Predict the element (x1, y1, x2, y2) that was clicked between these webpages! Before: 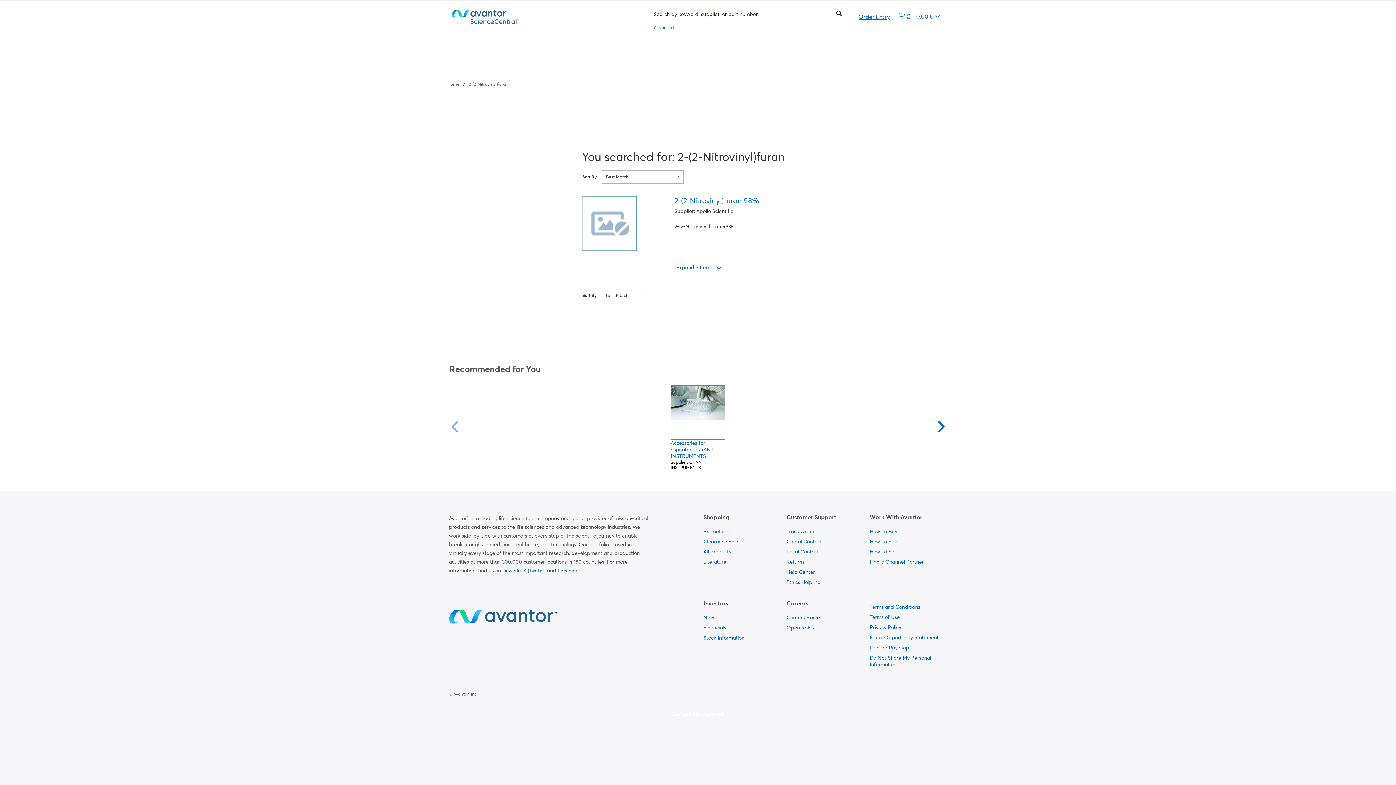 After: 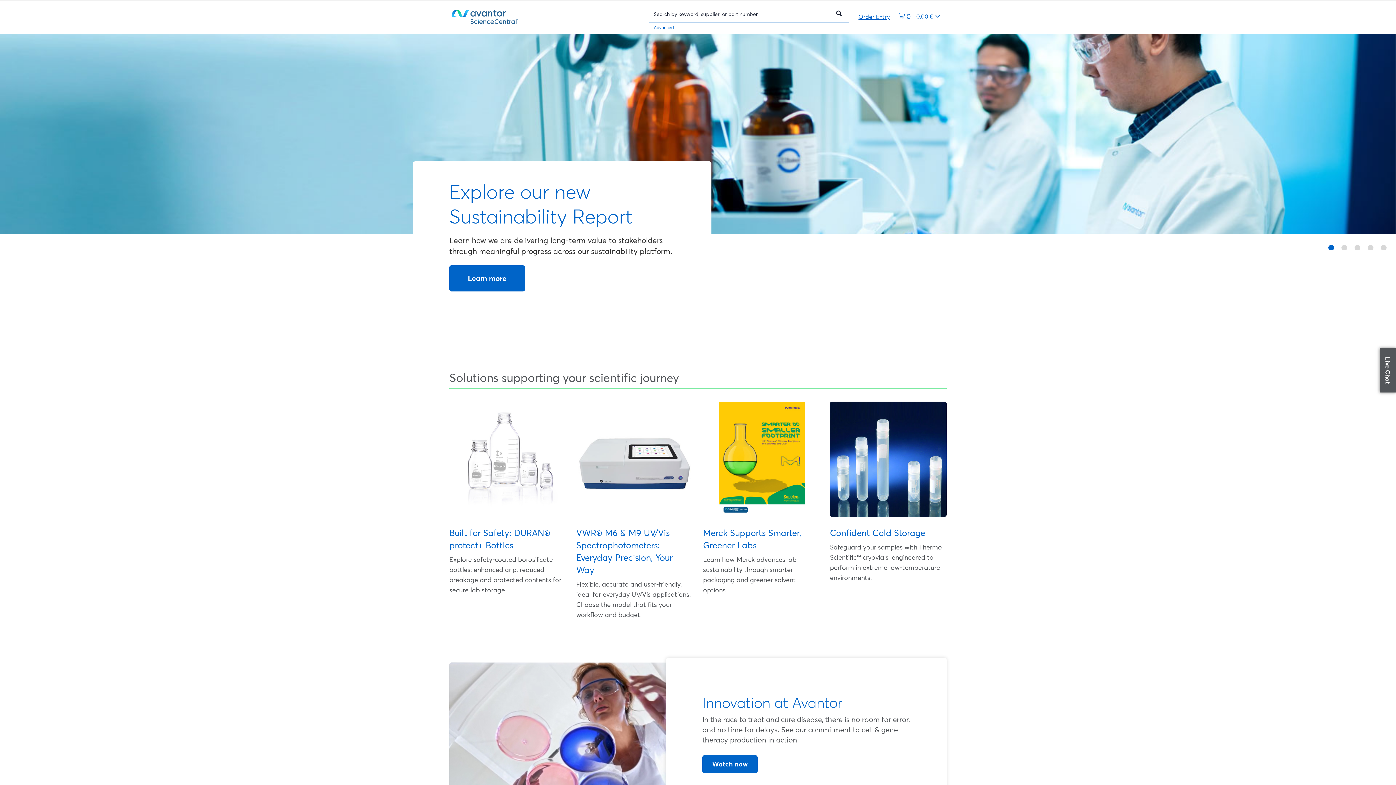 Action: bbox: (447, 10, 556, 23)